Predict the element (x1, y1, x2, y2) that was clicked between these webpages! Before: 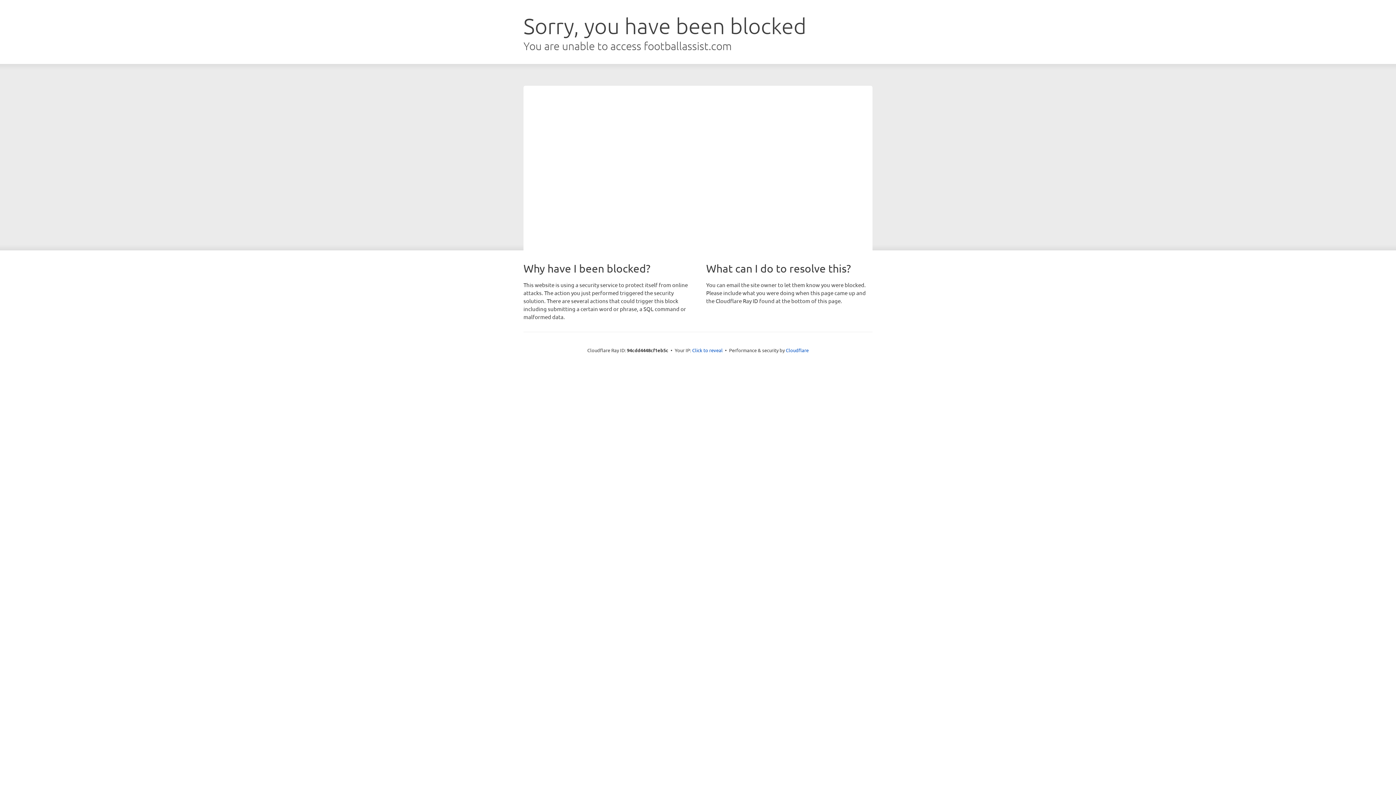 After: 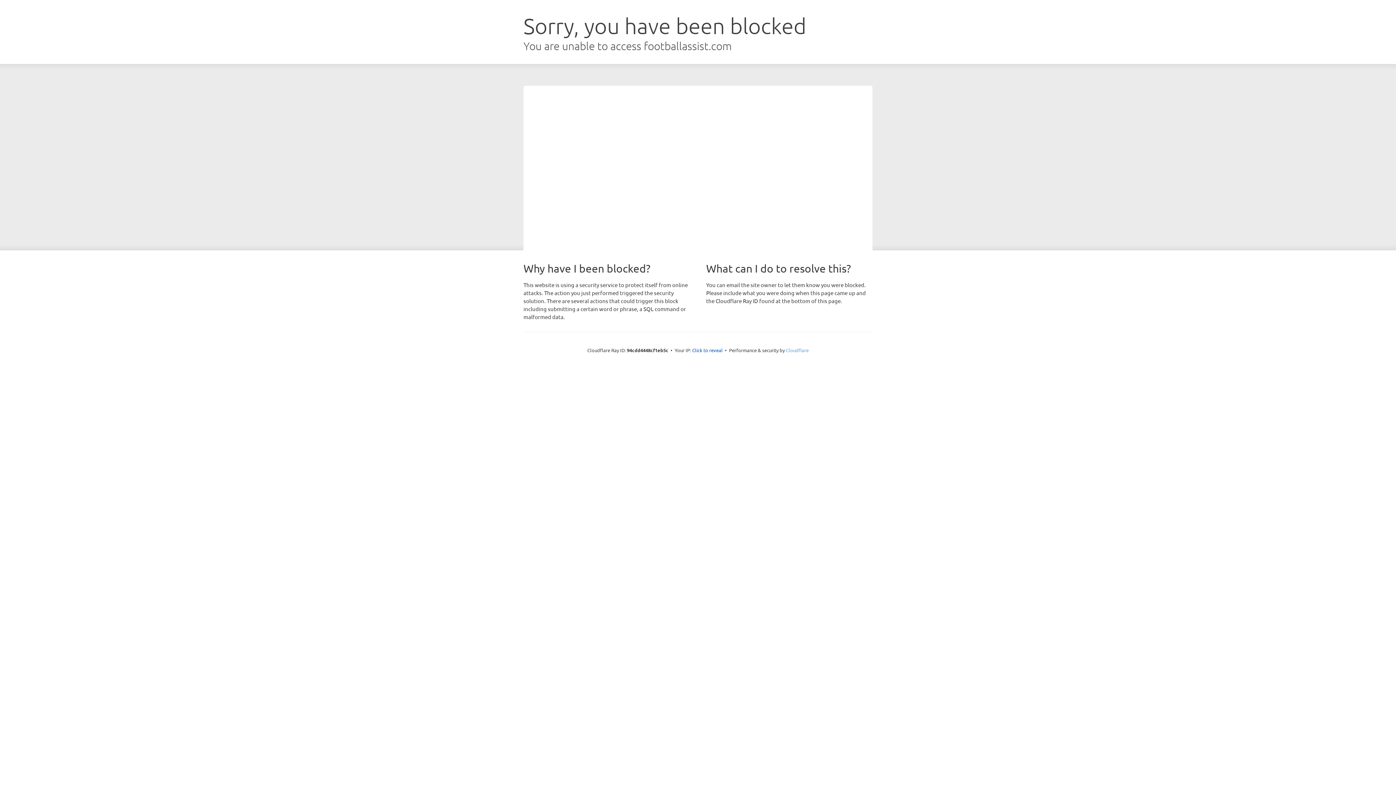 Action: label: Cloudflare bbox: (786, 347, 808, 353)